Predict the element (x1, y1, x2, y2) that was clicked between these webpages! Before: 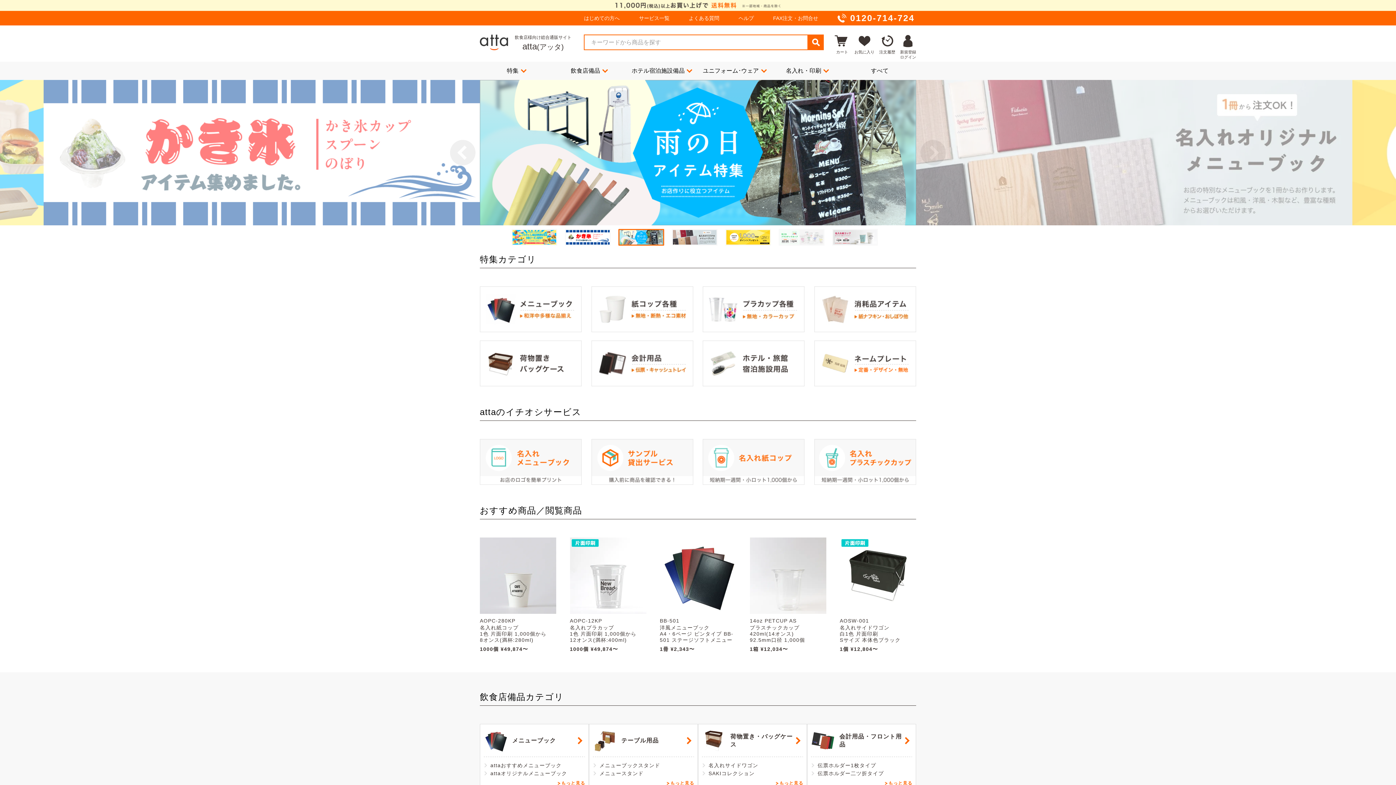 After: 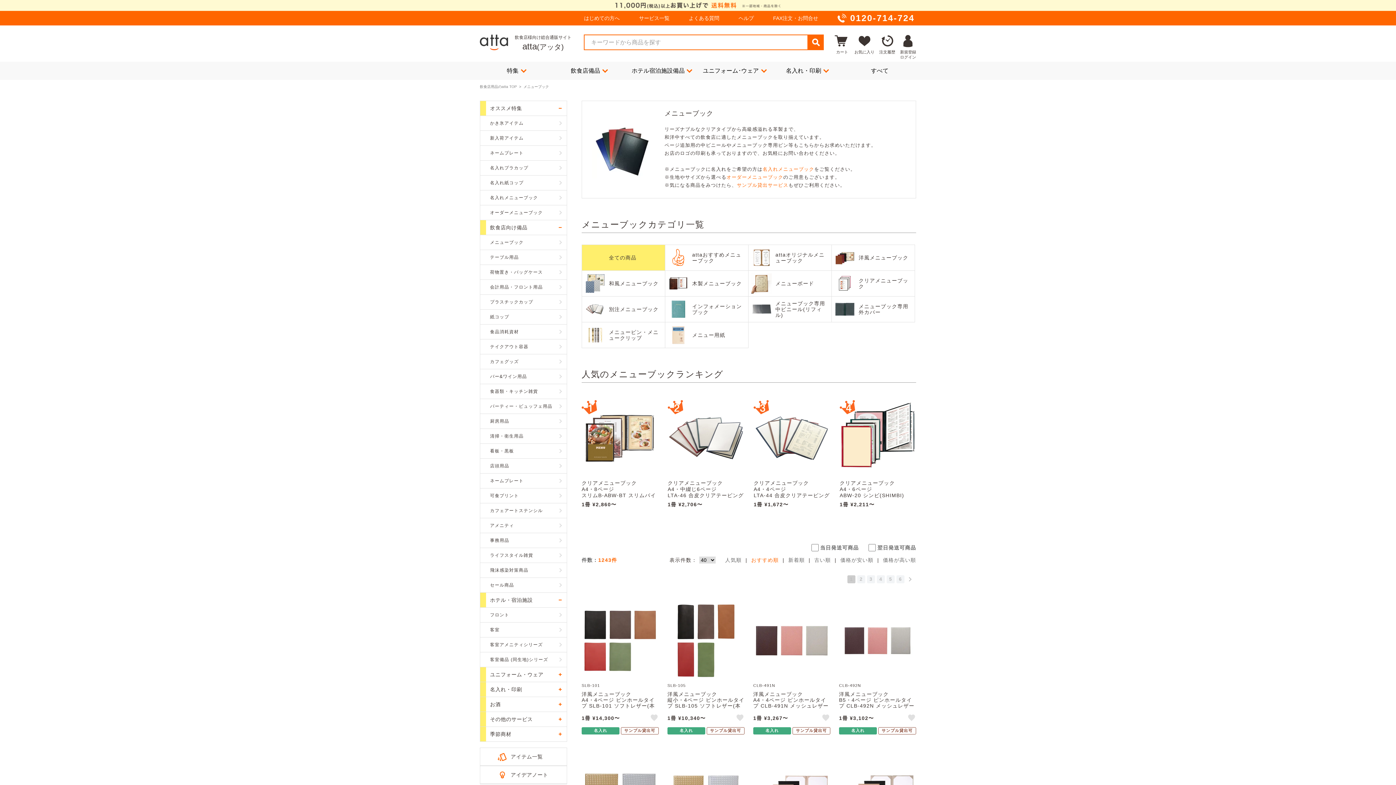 Action: label: メニューブック bbox: (480, 724, 588, 757)